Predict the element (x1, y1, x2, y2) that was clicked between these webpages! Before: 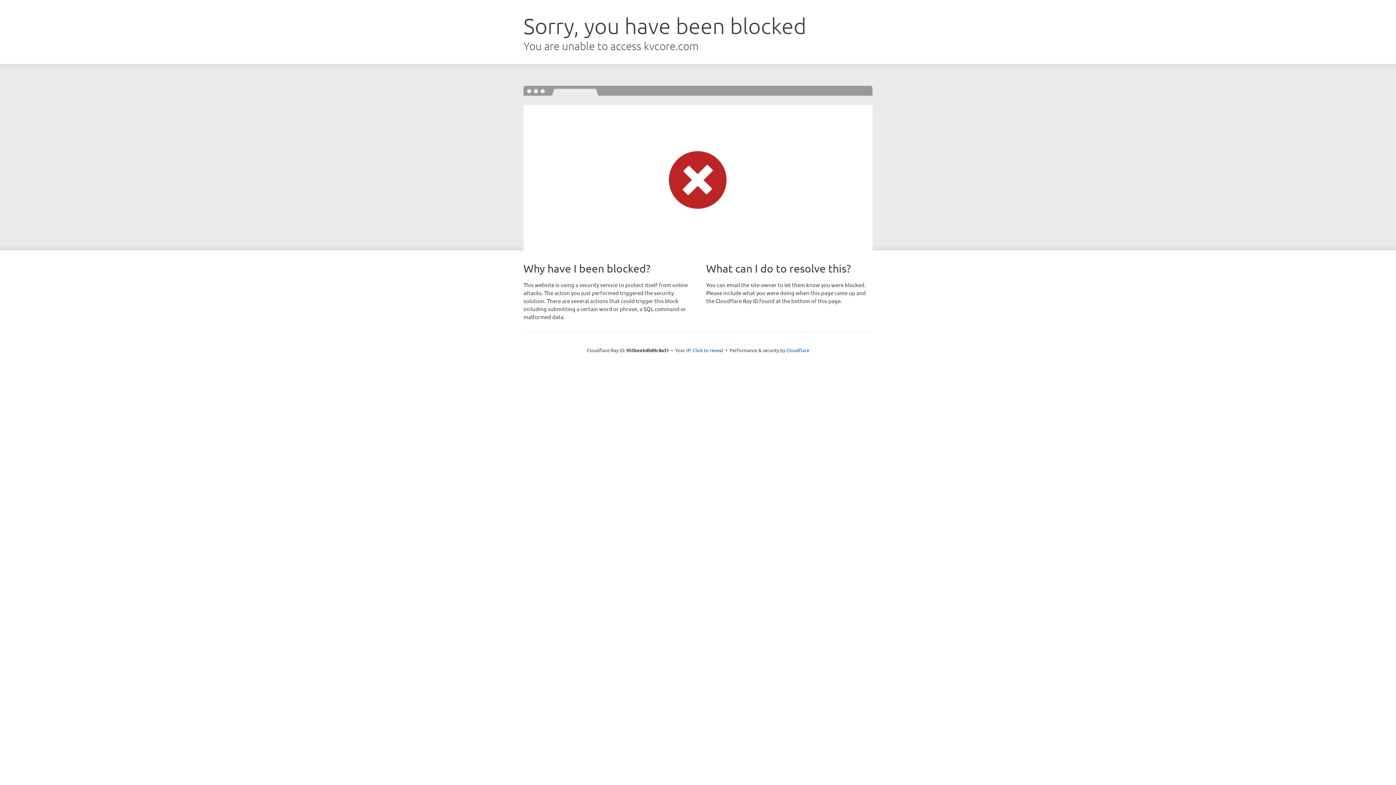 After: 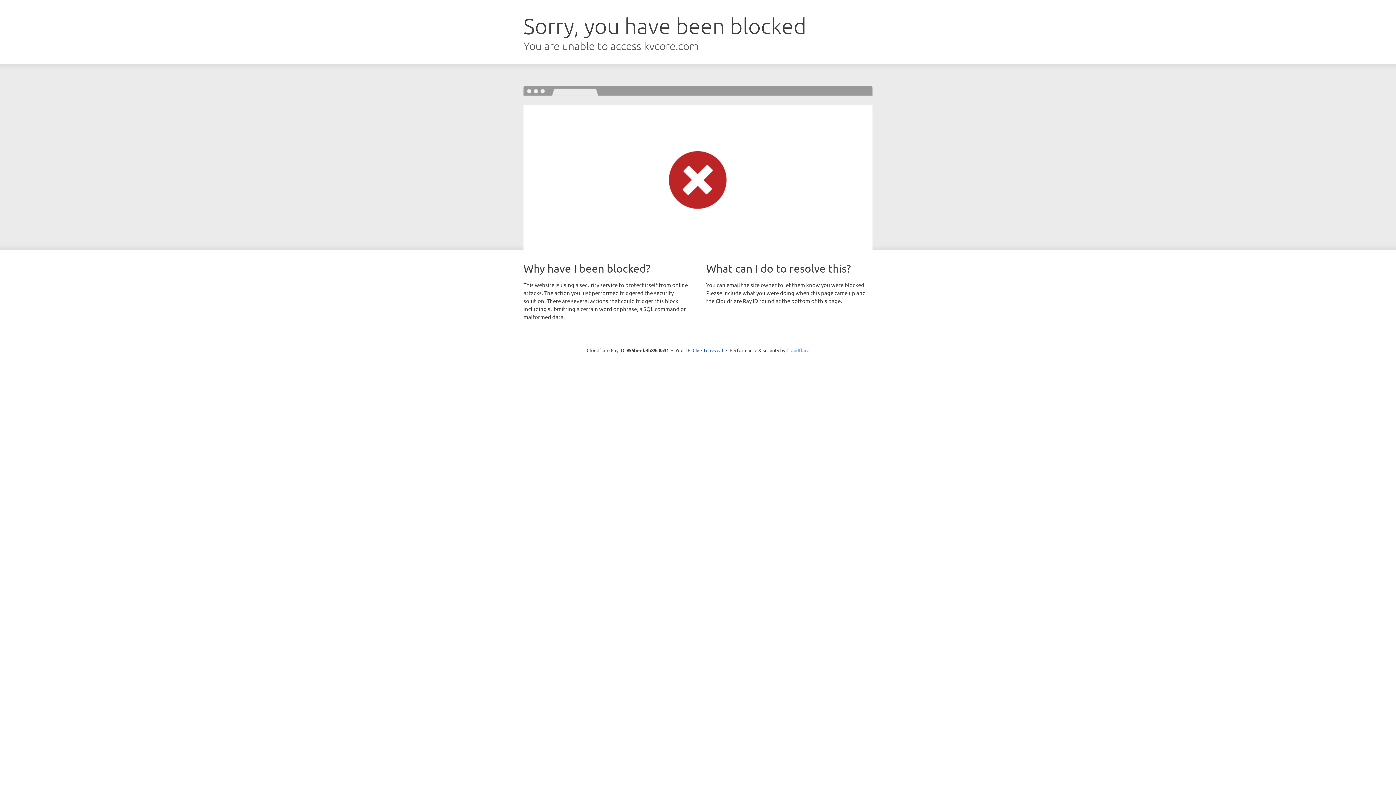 Action: label: Cloudflare bbox: (786, 347, 809, 353)